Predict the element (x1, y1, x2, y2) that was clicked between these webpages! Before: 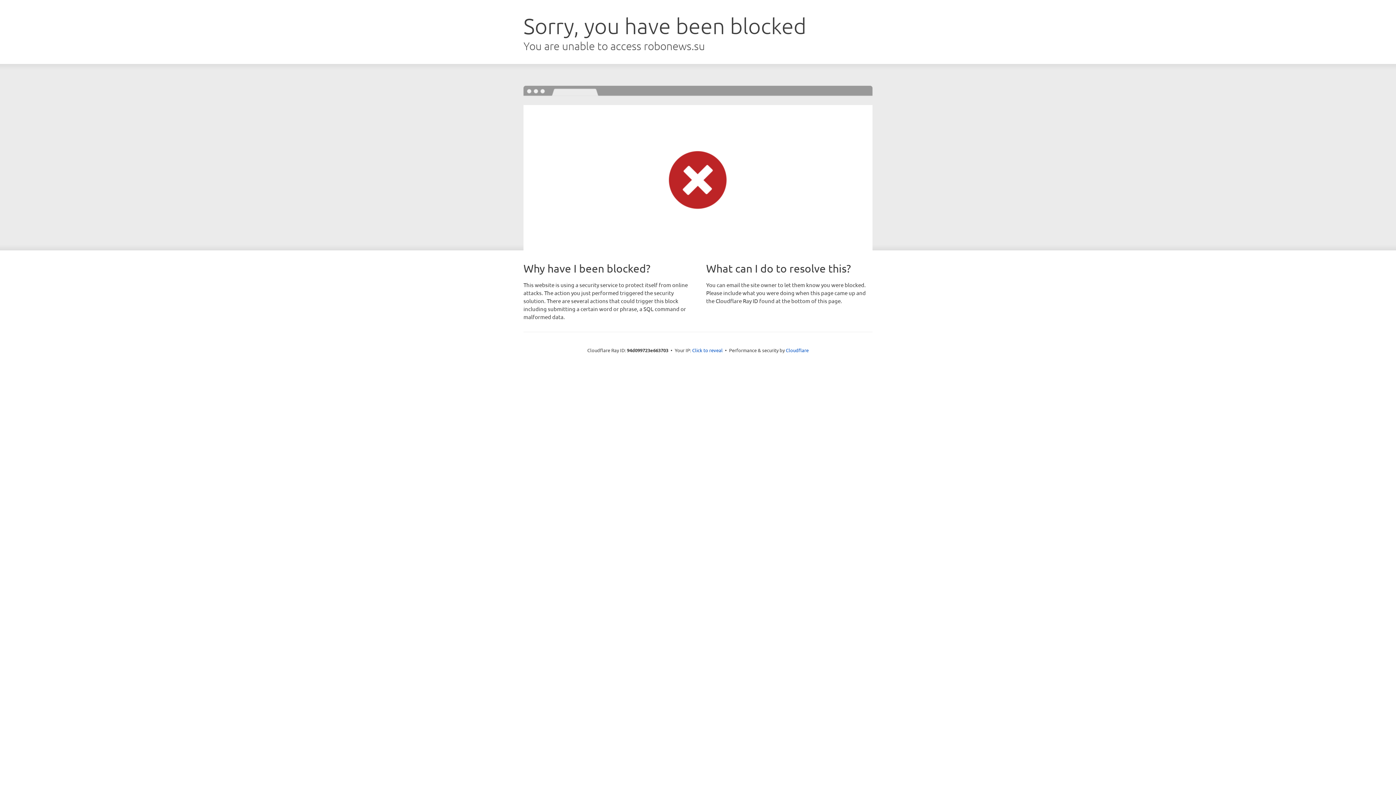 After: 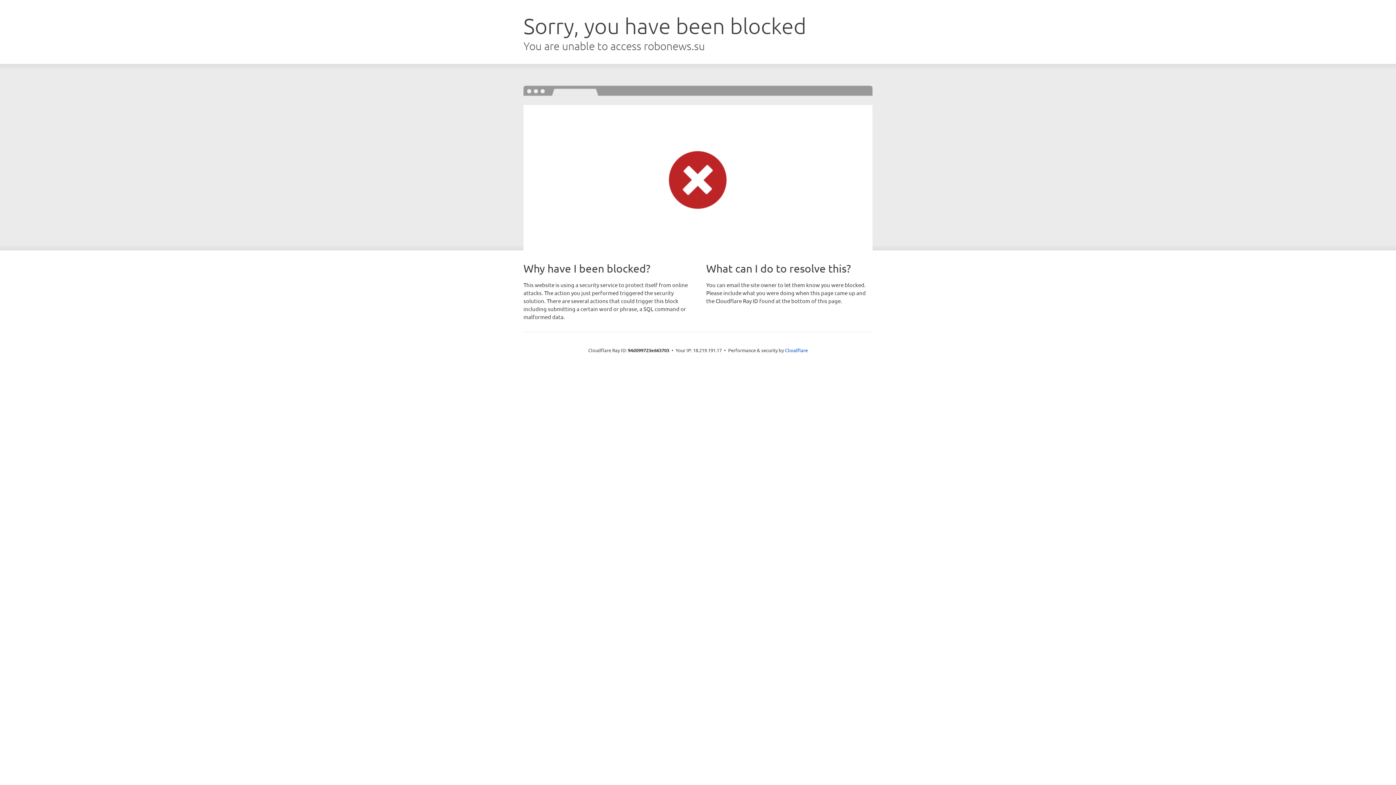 Action: bbox: (692, 346, 722, 353) label: Click to reveal